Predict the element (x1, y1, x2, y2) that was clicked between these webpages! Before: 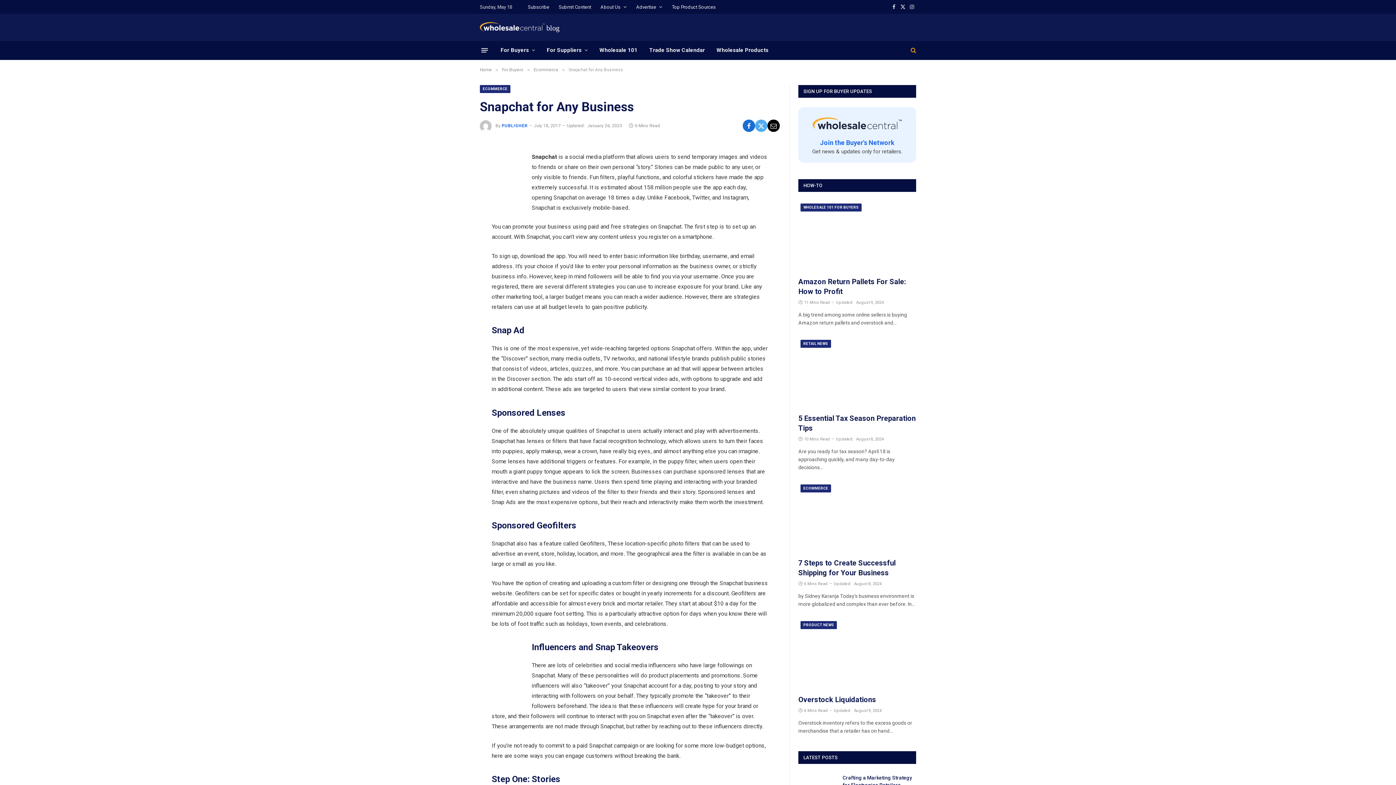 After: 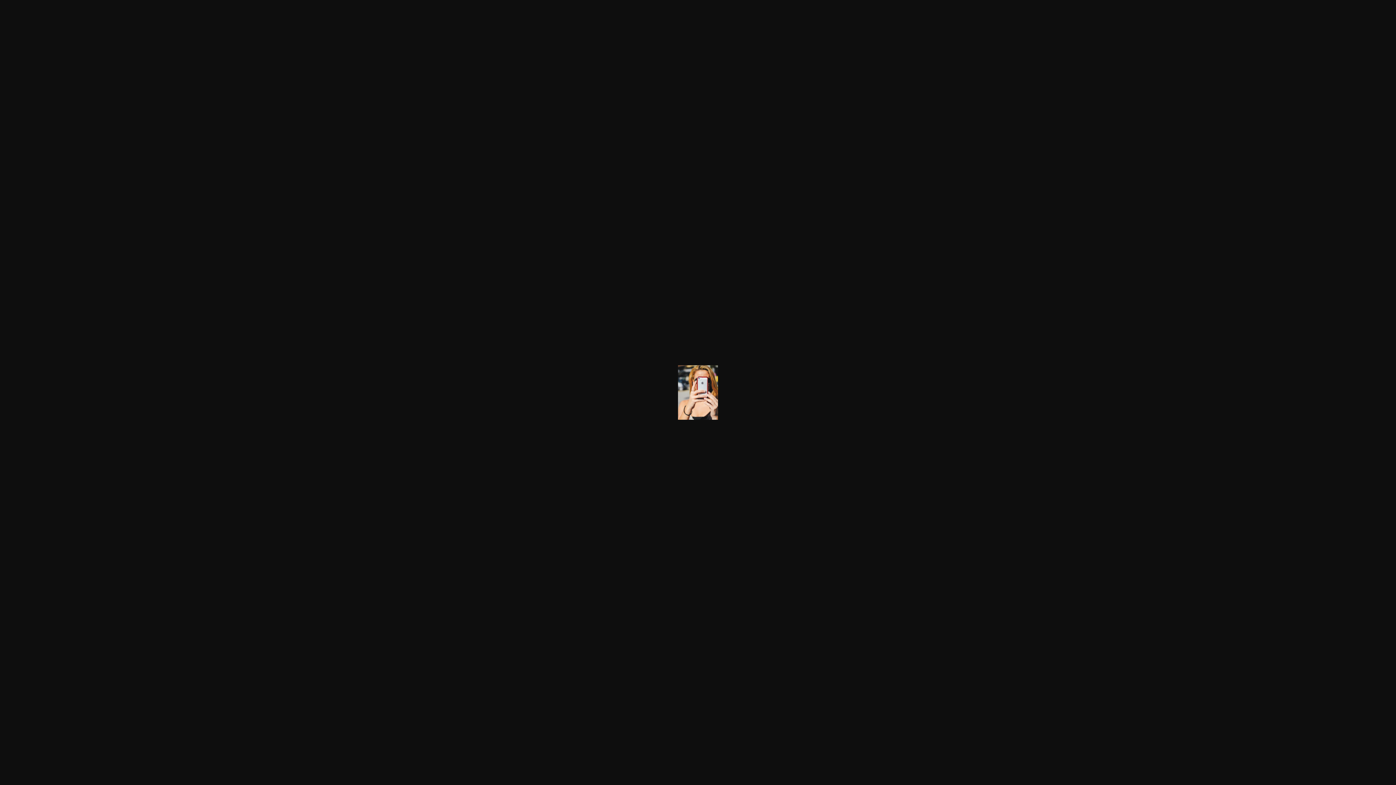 Action: bbox: (480, 639, 520, 694)